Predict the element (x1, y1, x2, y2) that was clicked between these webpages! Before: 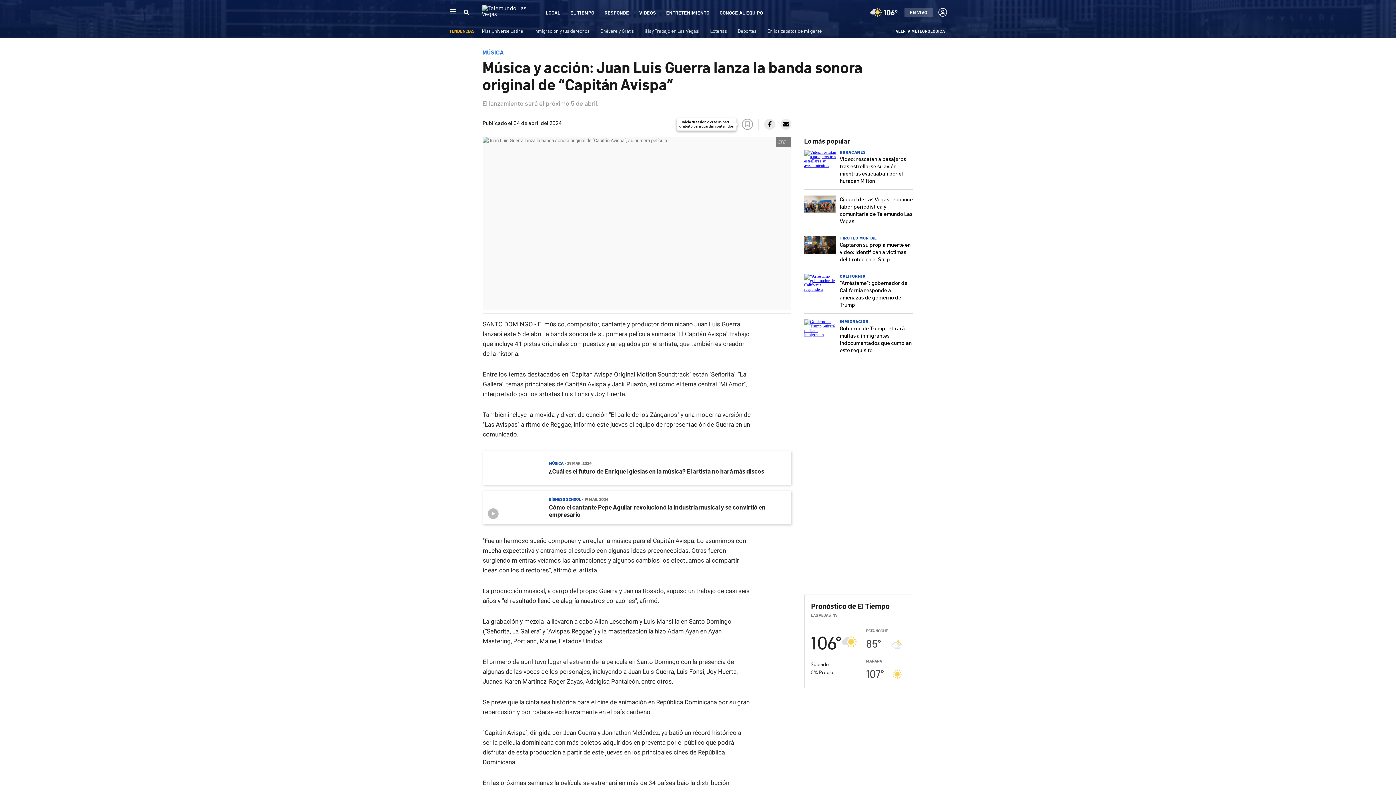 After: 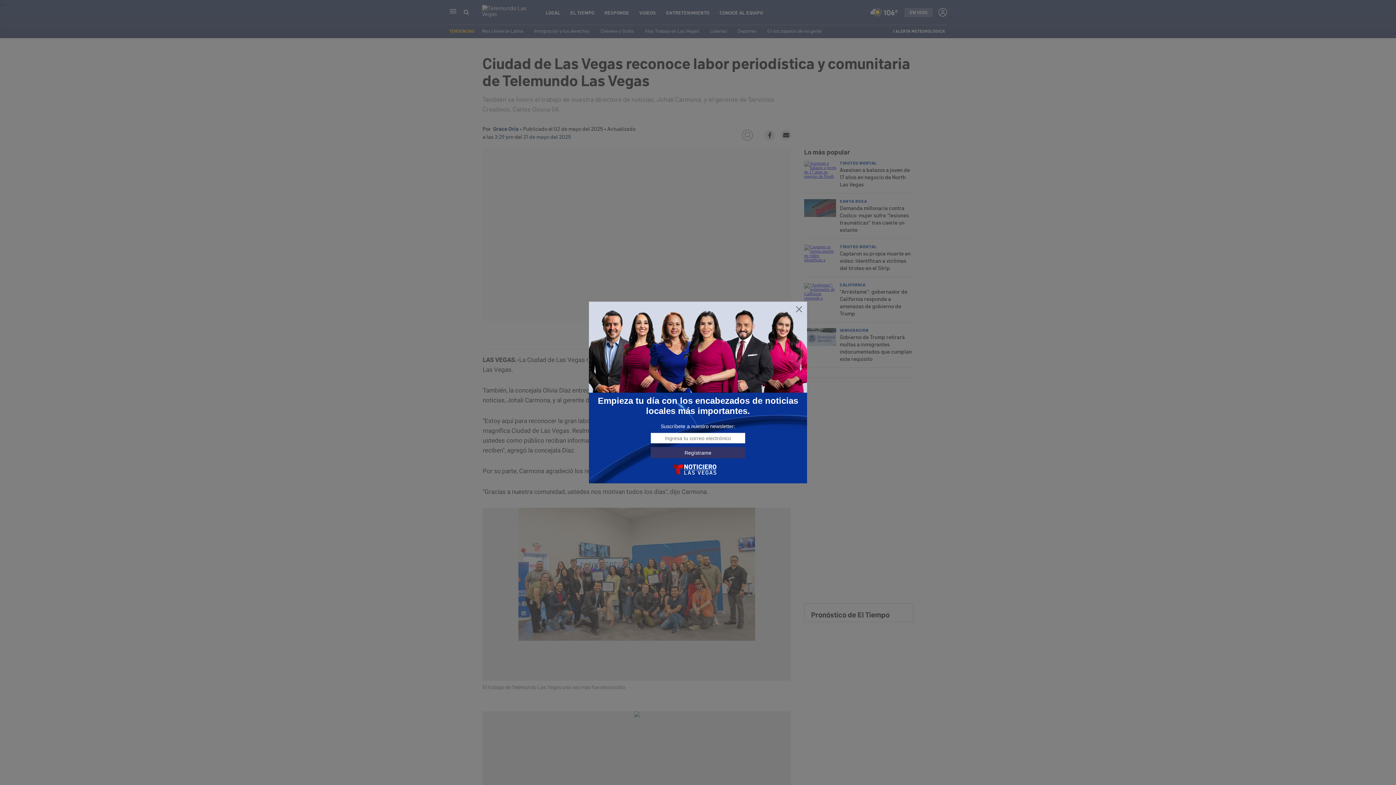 Action: bbox: (804, 209, 836, 214)